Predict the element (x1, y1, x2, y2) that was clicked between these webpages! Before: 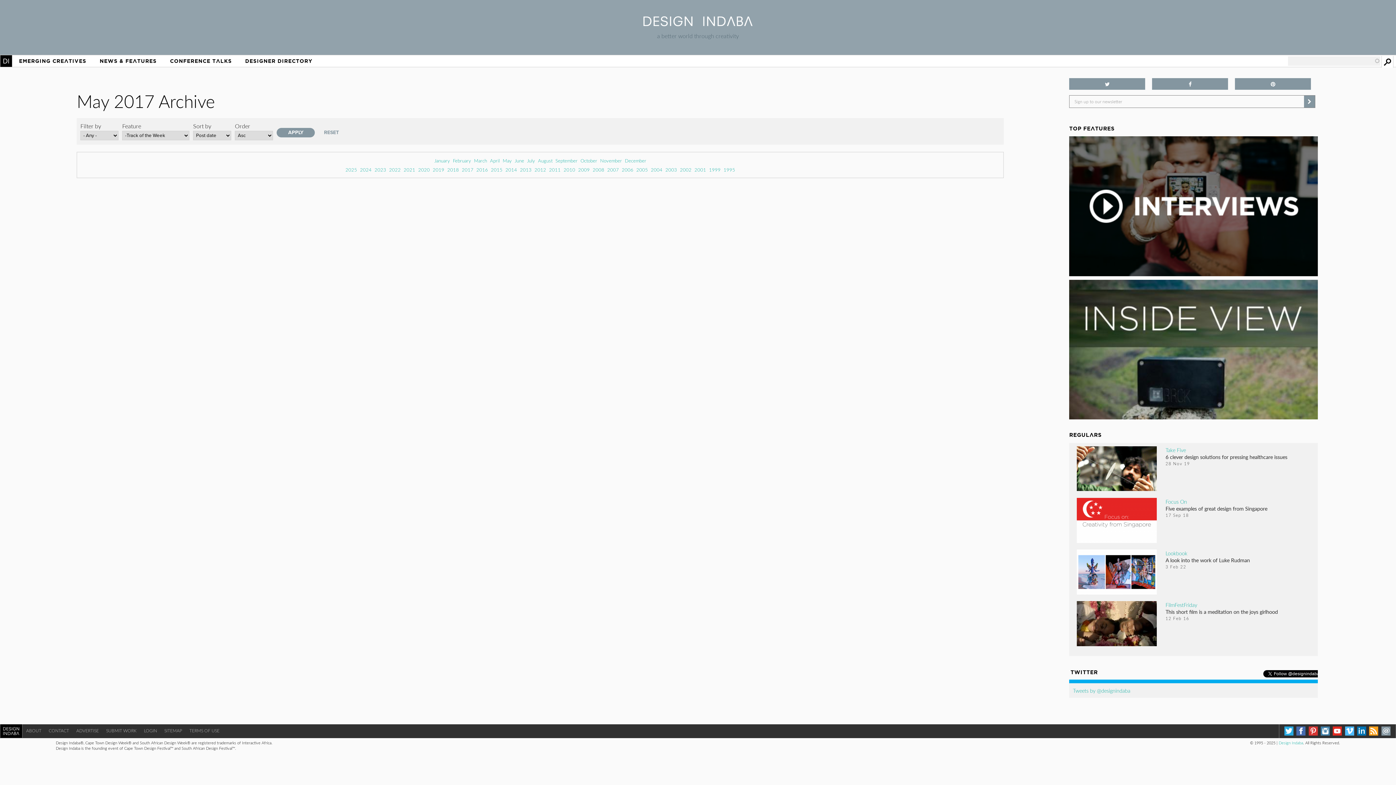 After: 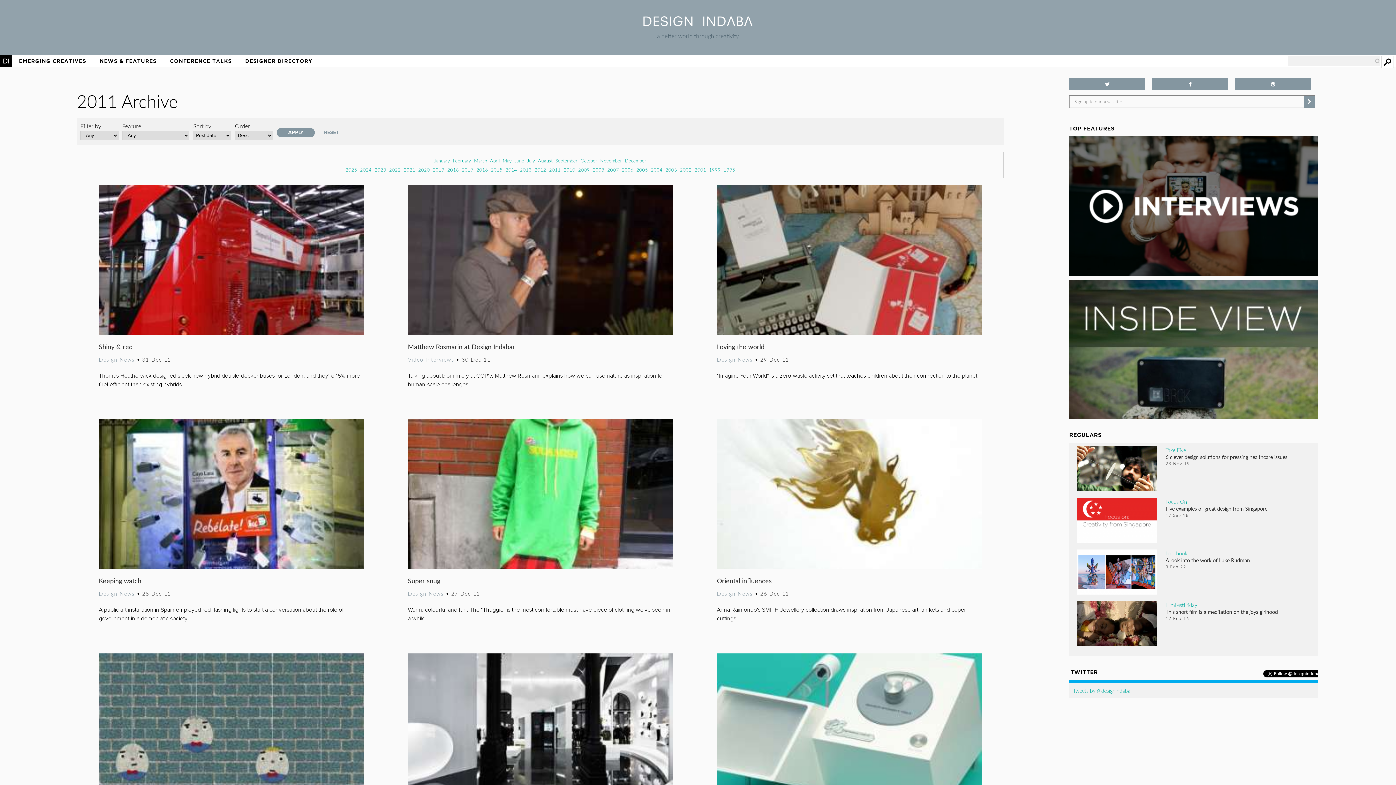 Action: label: 2011 bbox: (547, 172, 562, 181)